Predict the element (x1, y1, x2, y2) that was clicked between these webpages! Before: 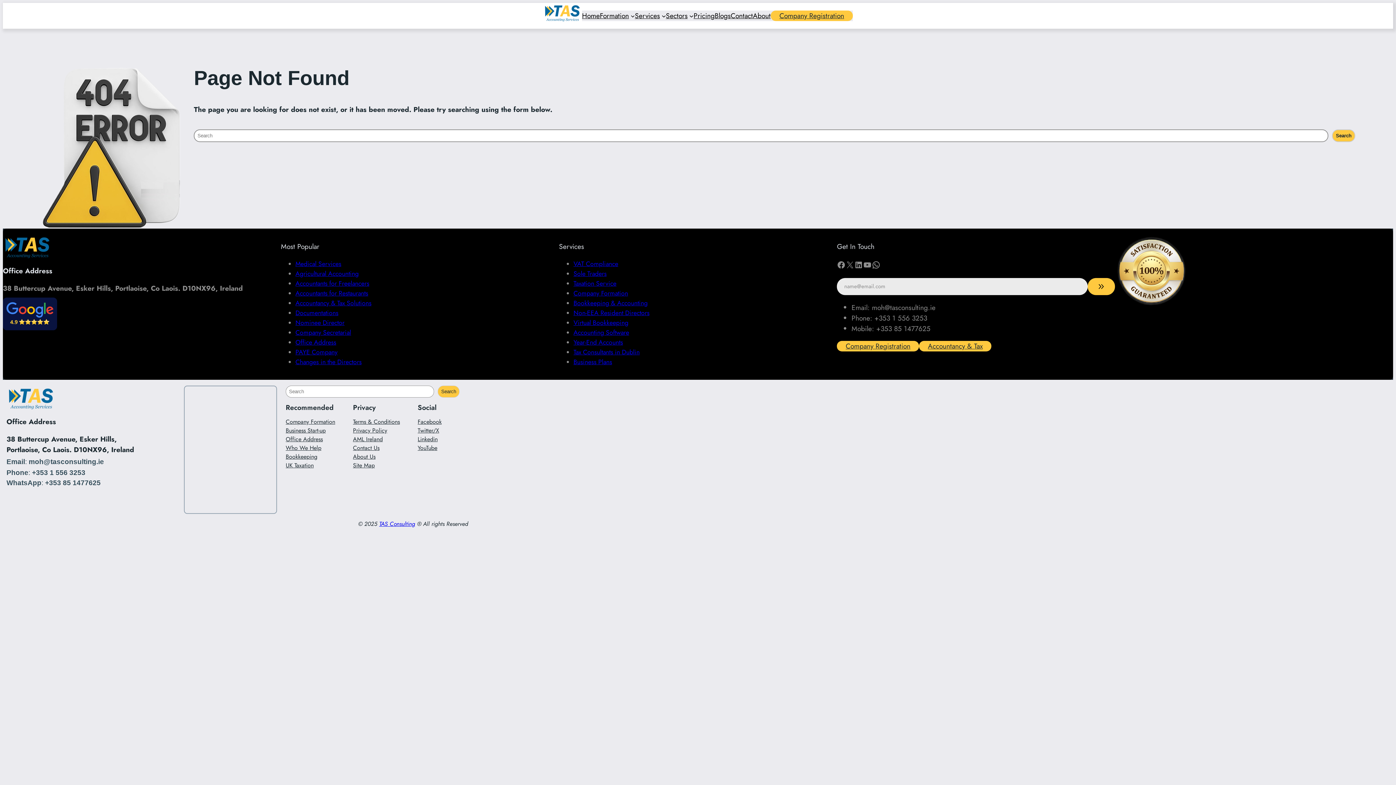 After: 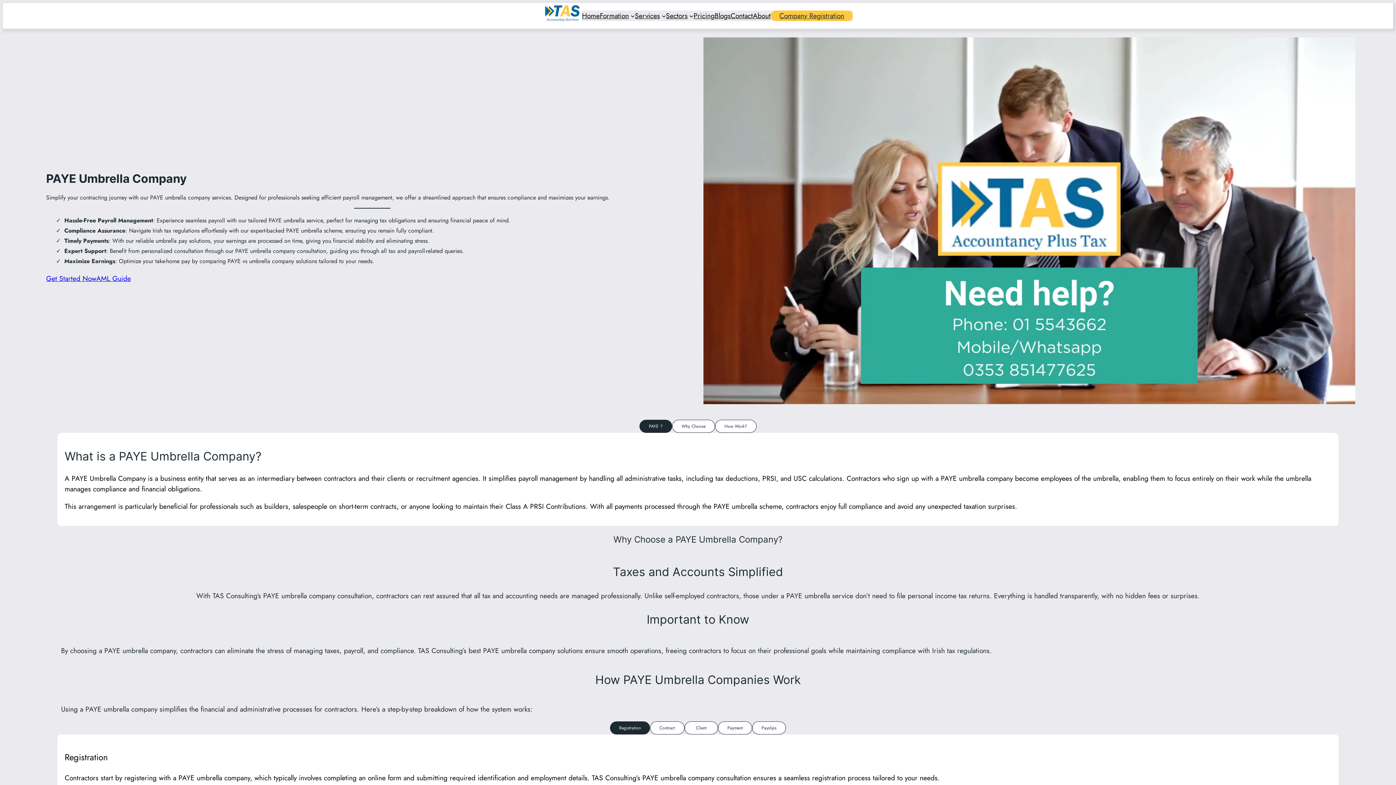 Action: label: PAYE Company bbox: (295, 347, 337, 356)